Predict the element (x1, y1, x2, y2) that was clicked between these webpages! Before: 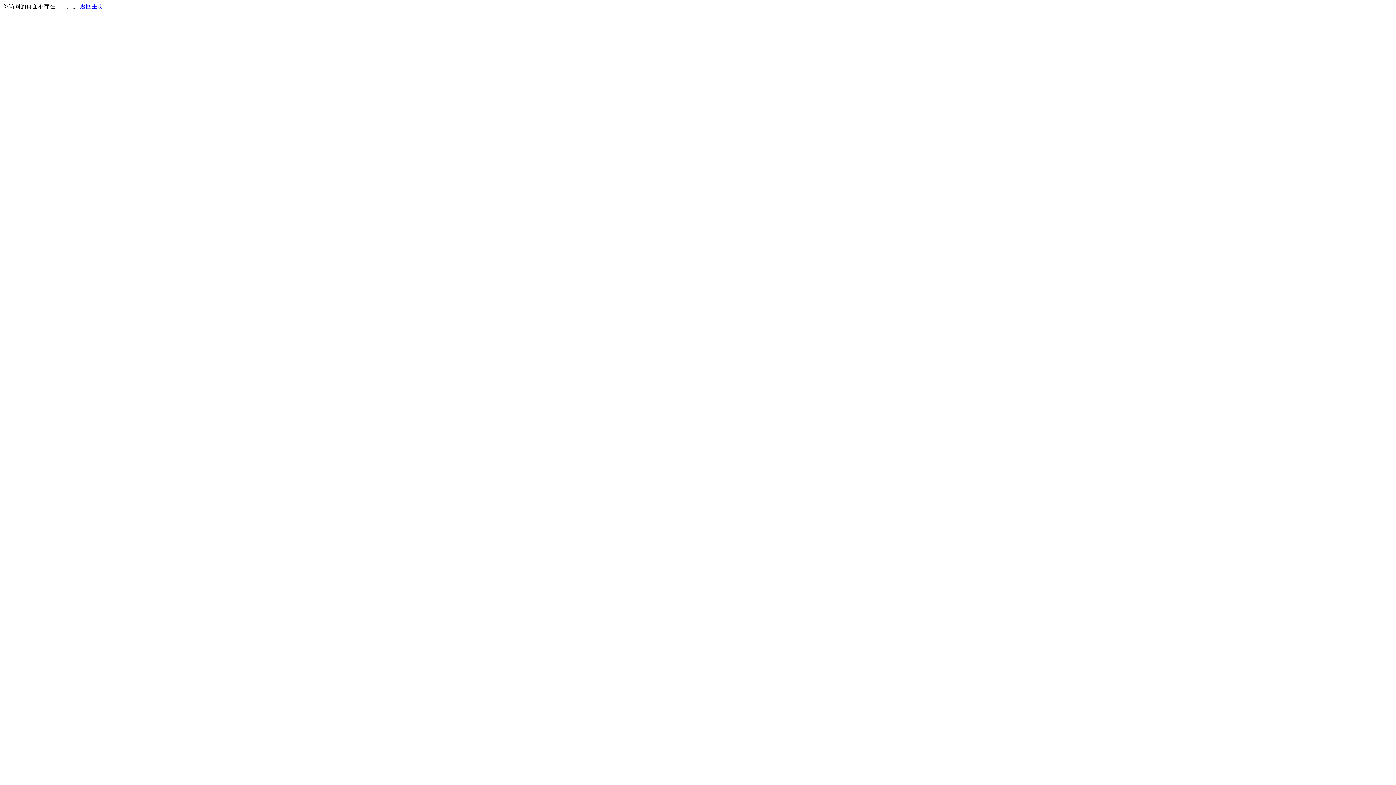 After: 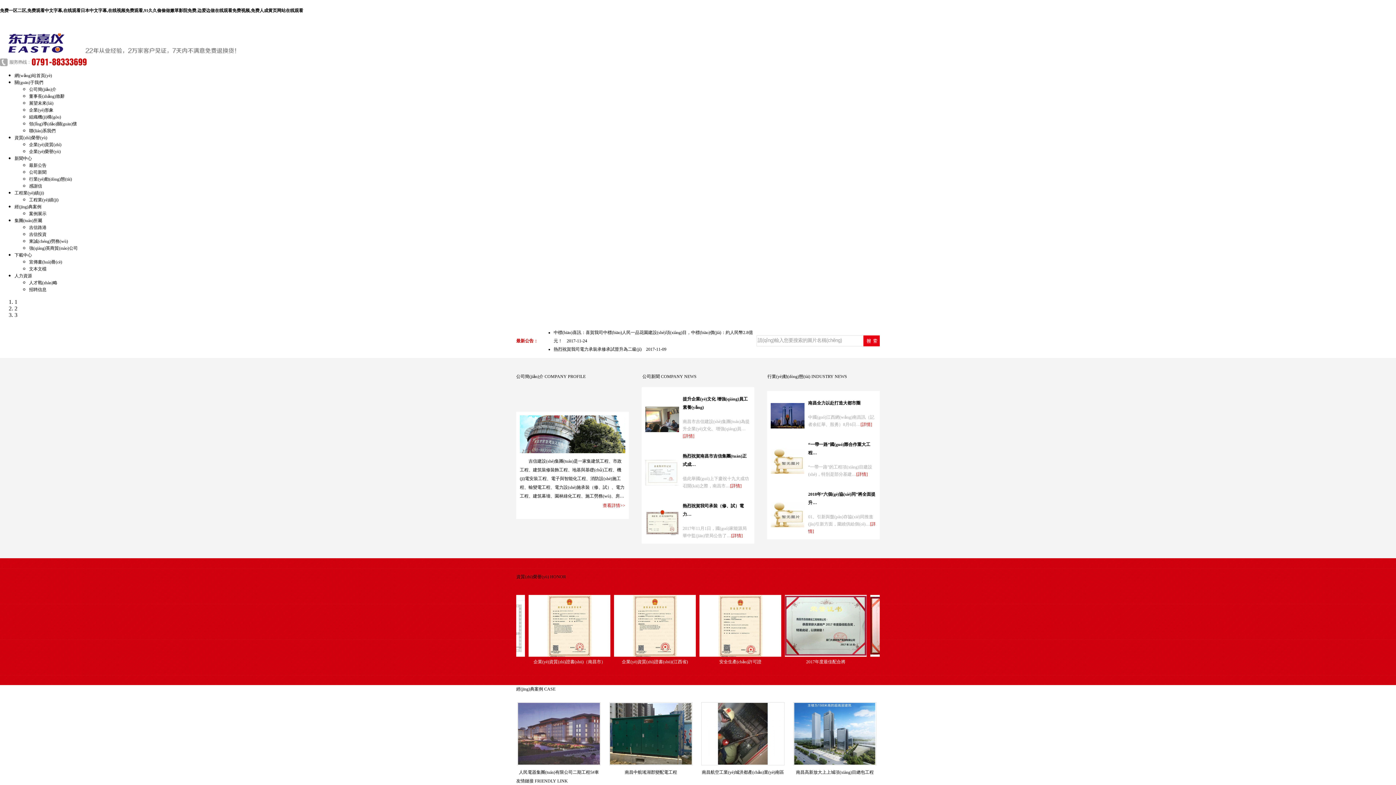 Action: label: 返回主页 bbox: (80, 3, 103, 9)